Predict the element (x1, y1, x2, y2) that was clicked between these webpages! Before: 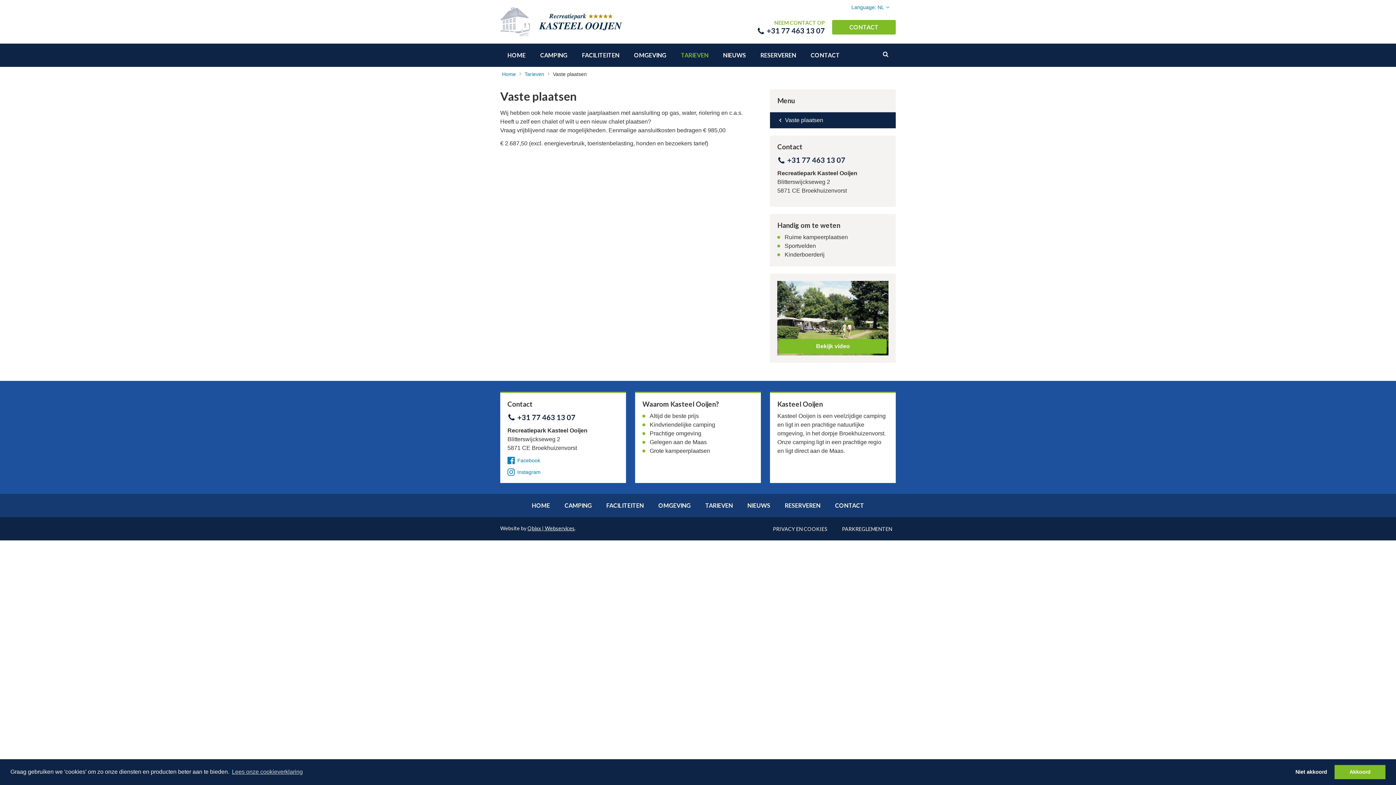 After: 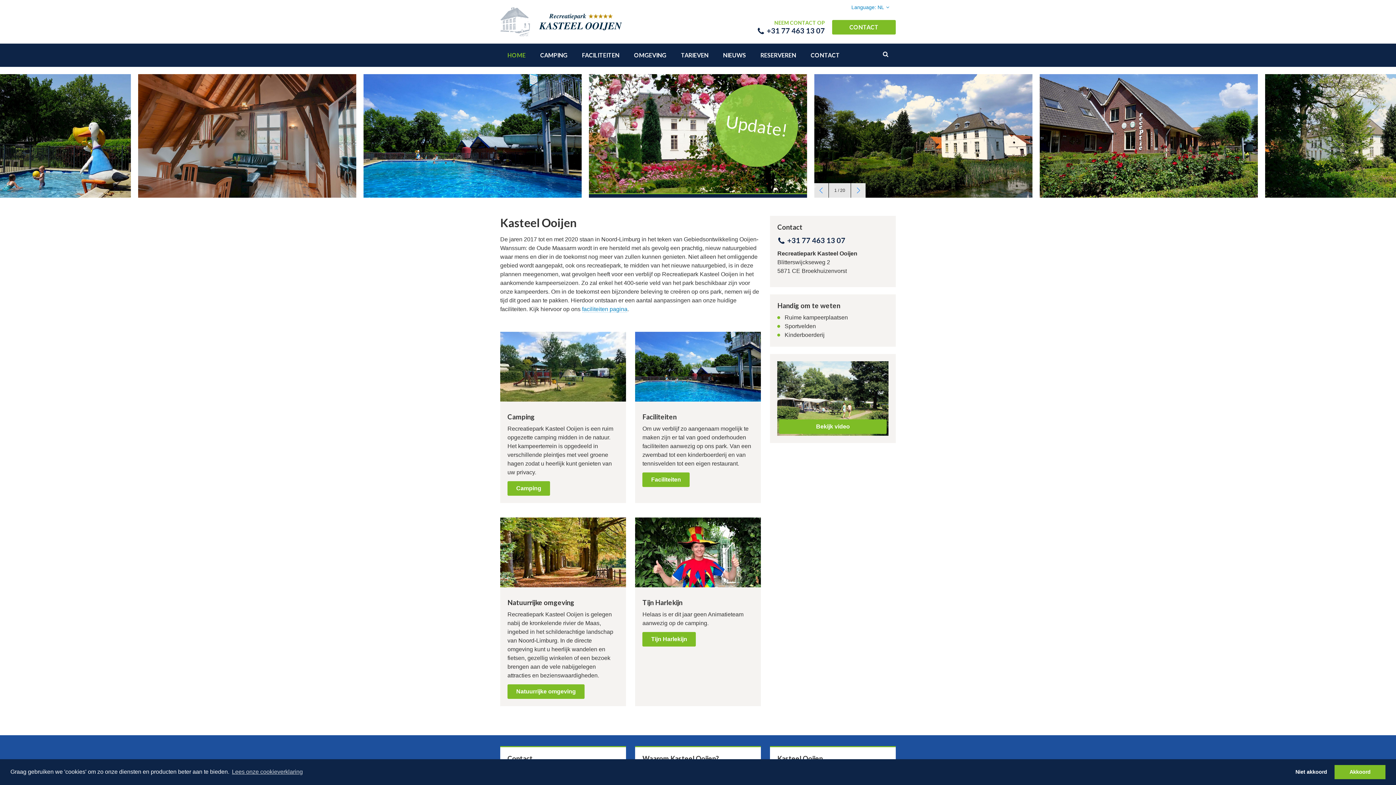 Action: label: Home bbox: (500, 71, 517, 77)